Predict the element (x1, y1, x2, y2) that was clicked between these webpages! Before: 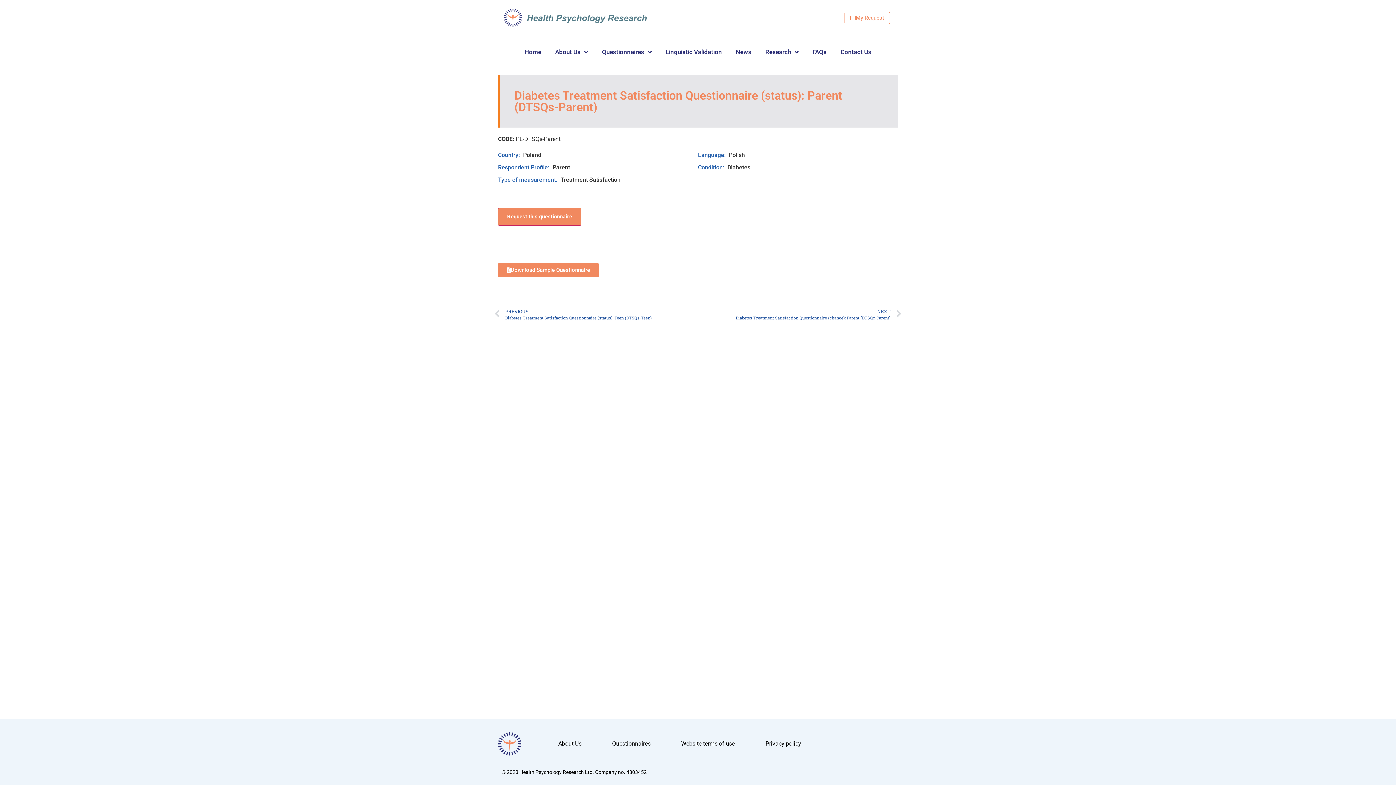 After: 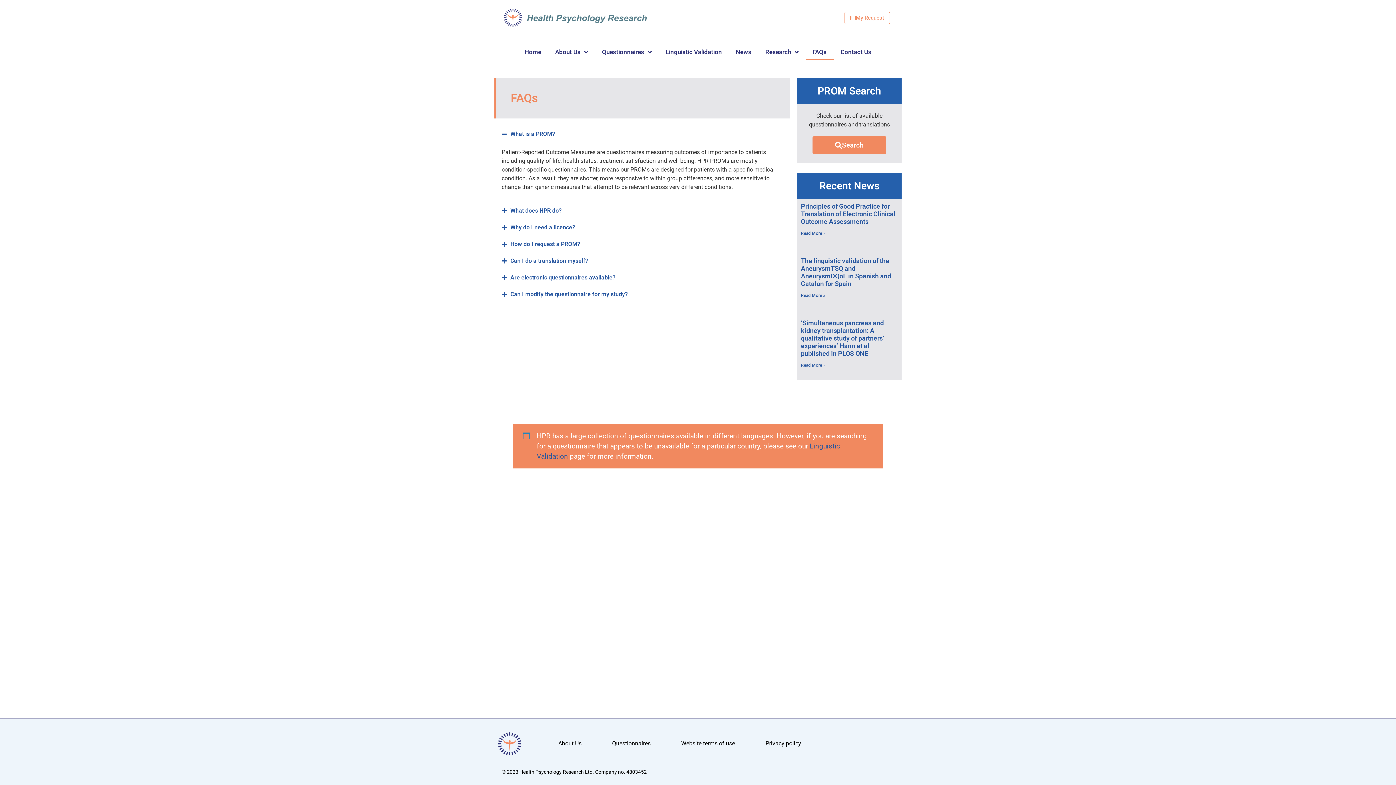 Action: label: FAQs bbox: (805, 43, 833, 60)